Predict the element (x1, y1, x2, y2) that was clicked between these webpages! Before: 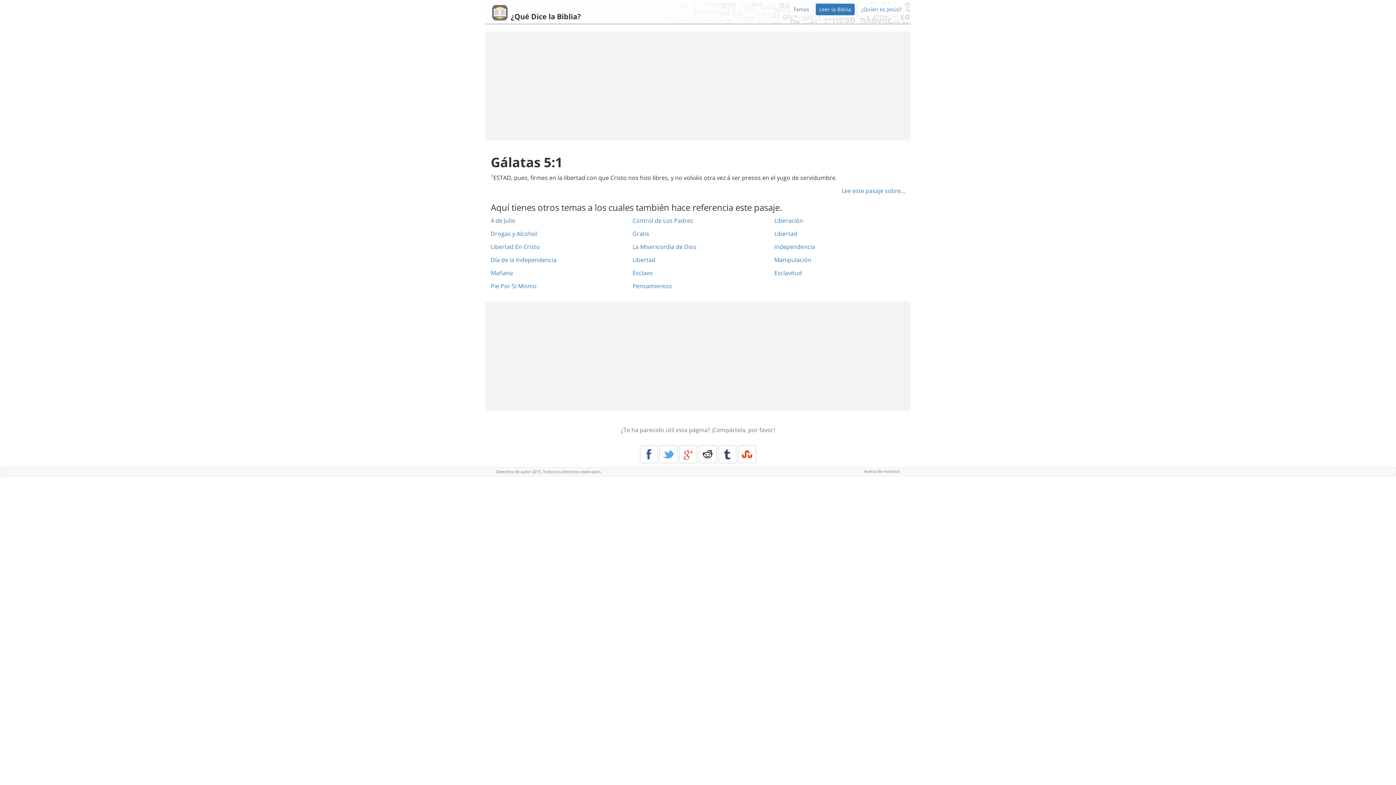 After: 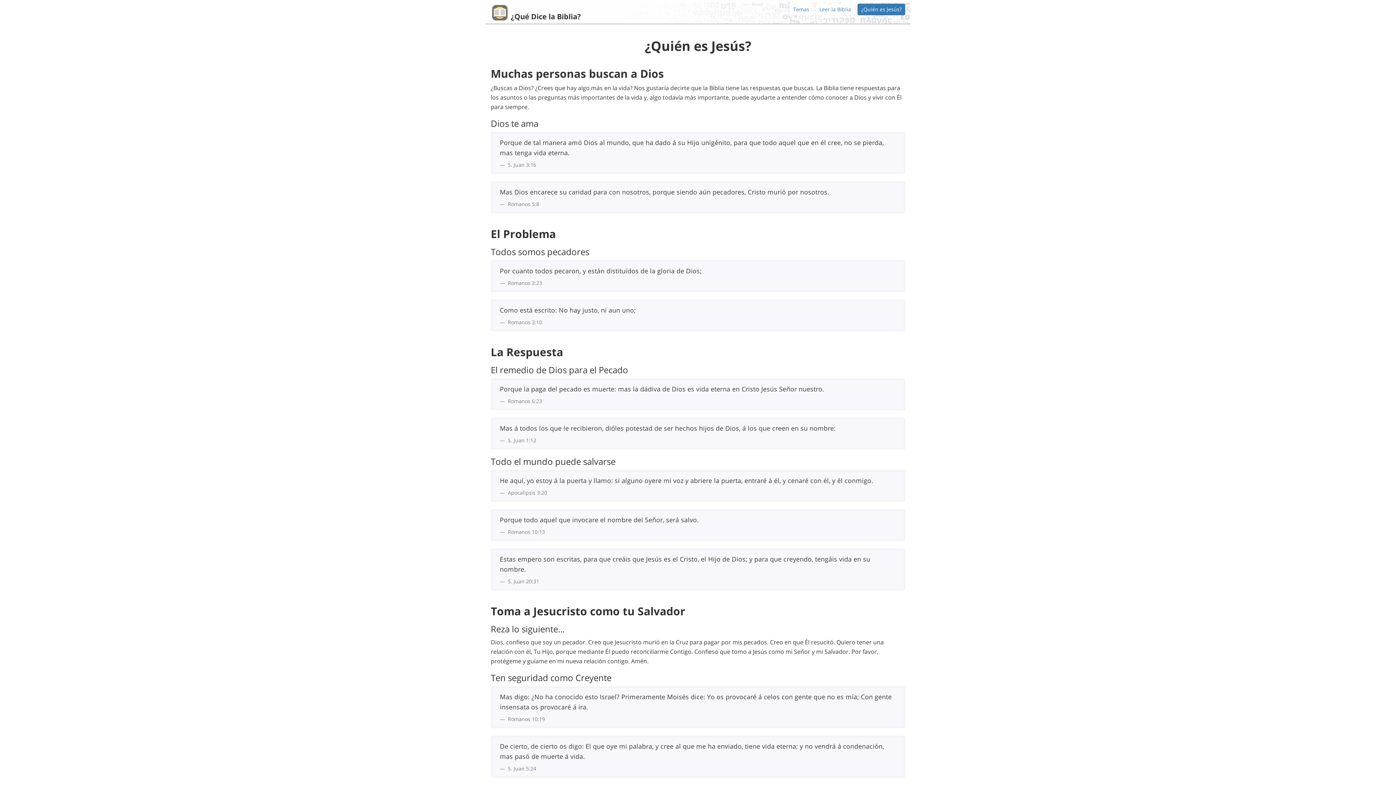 Action: label: ¿Quién es Jesús? bbox: (857, 3, 905, 15)